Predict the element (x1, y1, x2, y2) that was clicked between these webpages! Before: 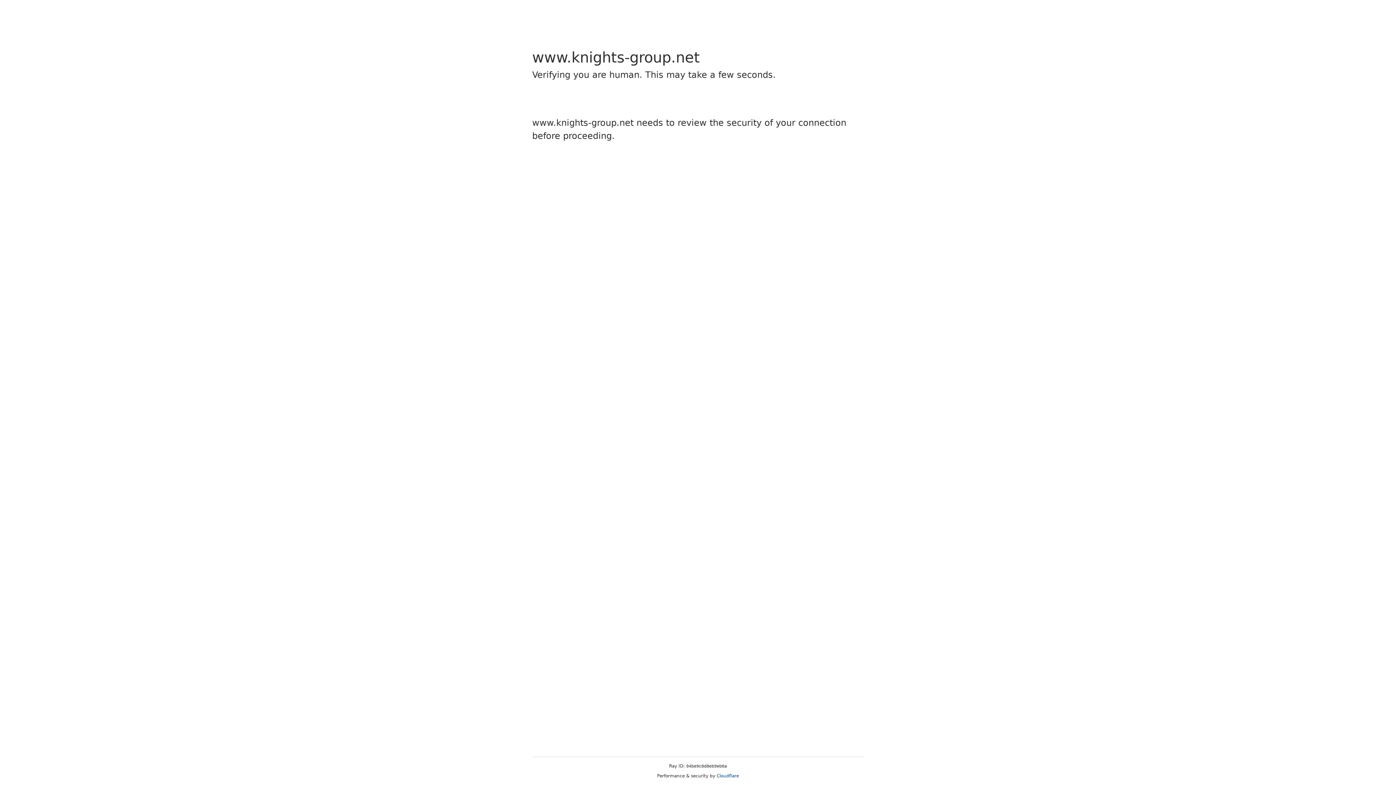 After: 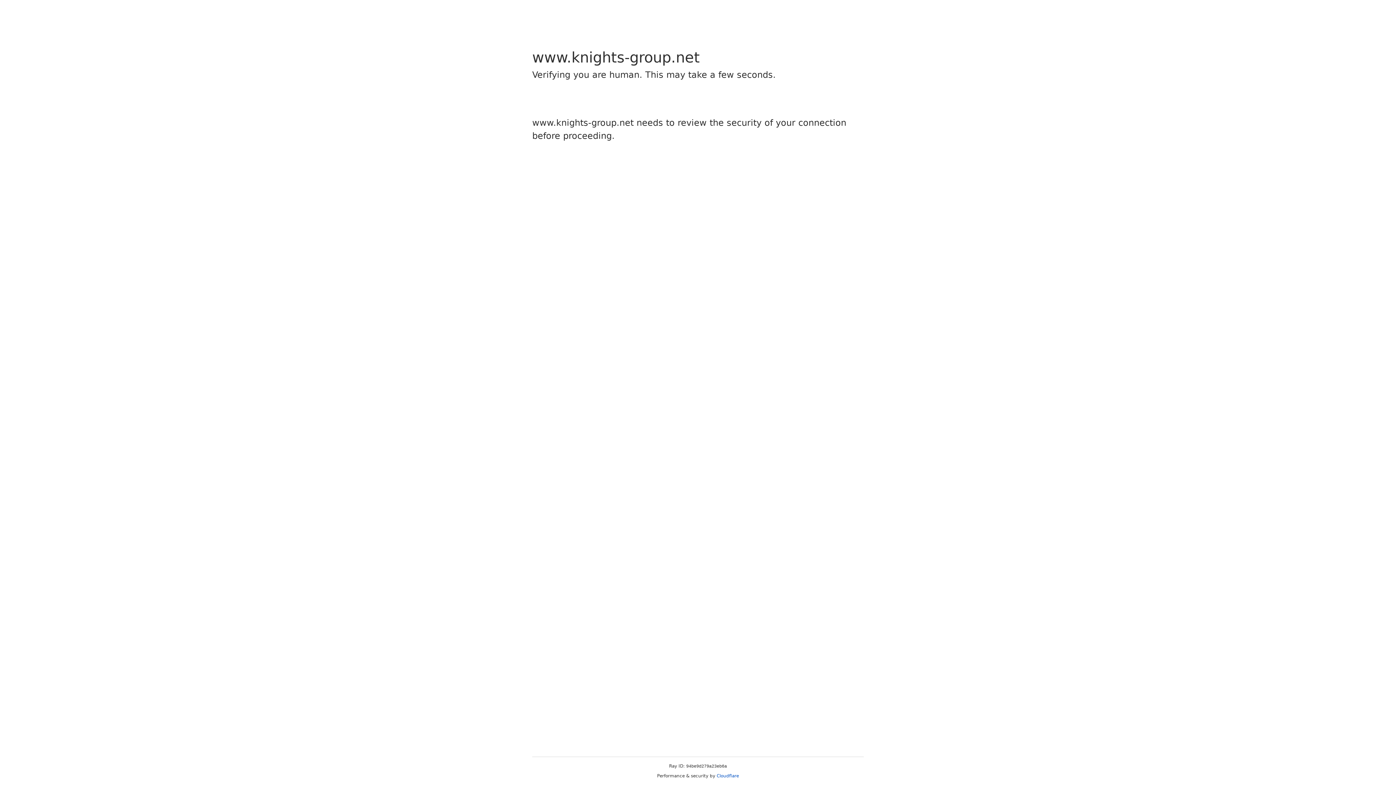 Action: label: Cloudflare bbox: (716, 773, 739, 778)